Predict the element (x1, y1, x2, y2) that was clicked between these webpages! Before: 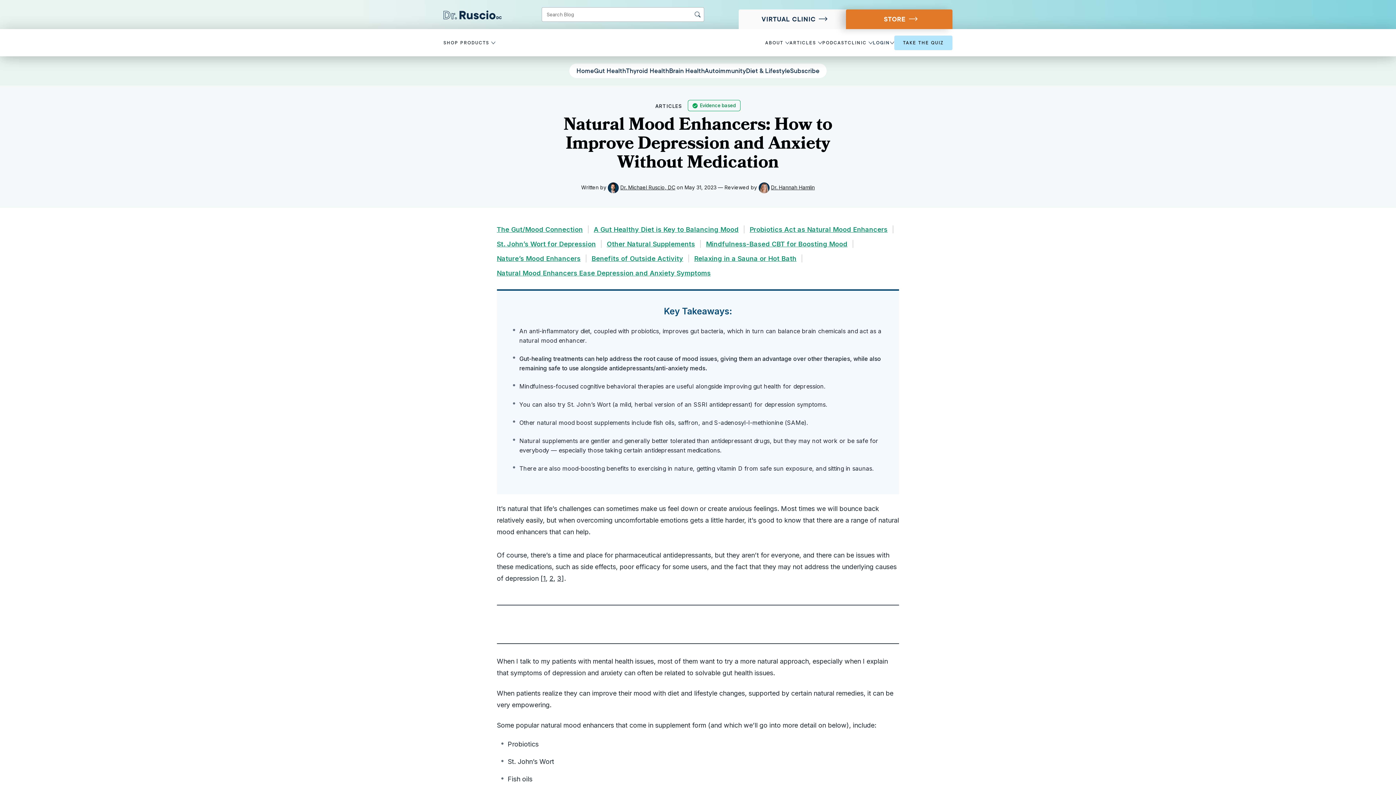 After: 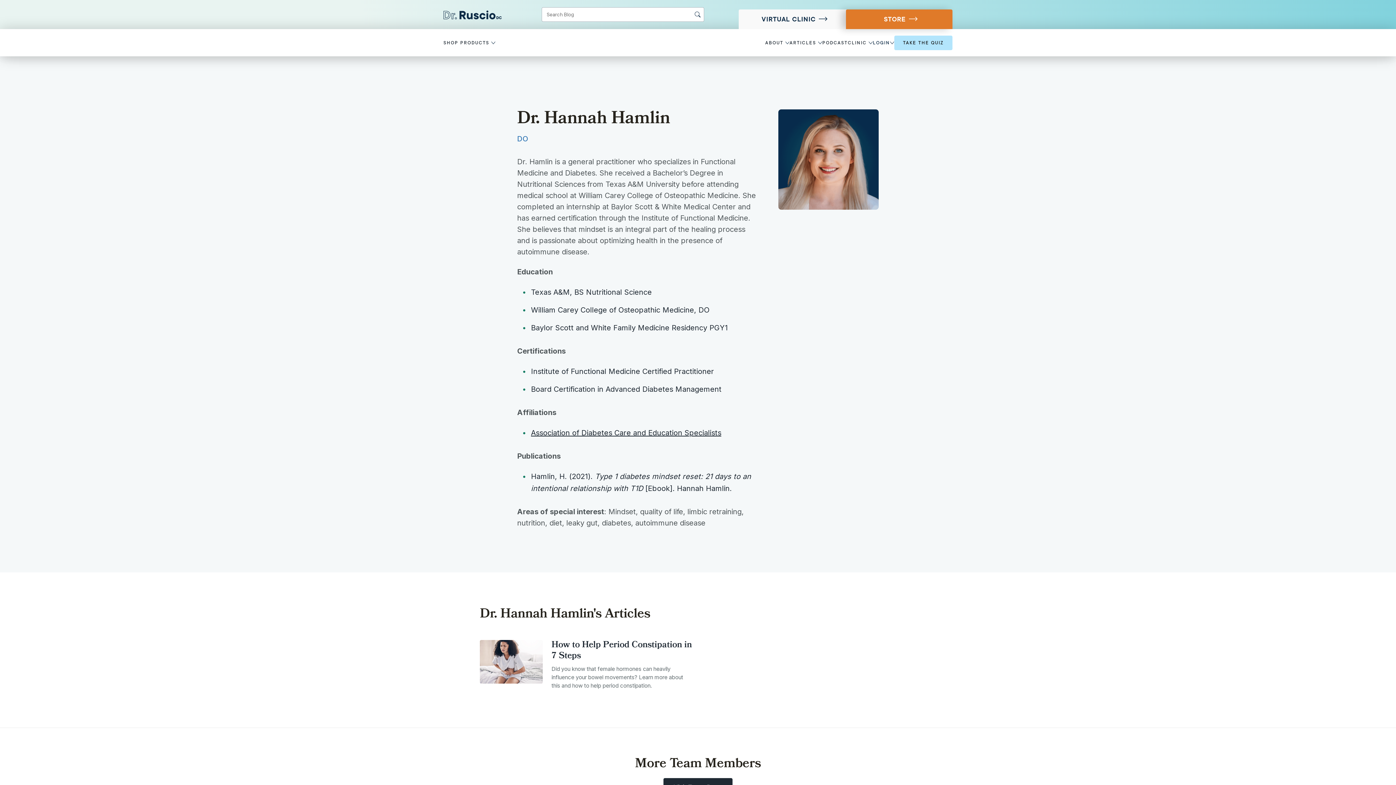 Action: label: Dr. Hannah Hamlin bbox: (771, 183, 815, 191)